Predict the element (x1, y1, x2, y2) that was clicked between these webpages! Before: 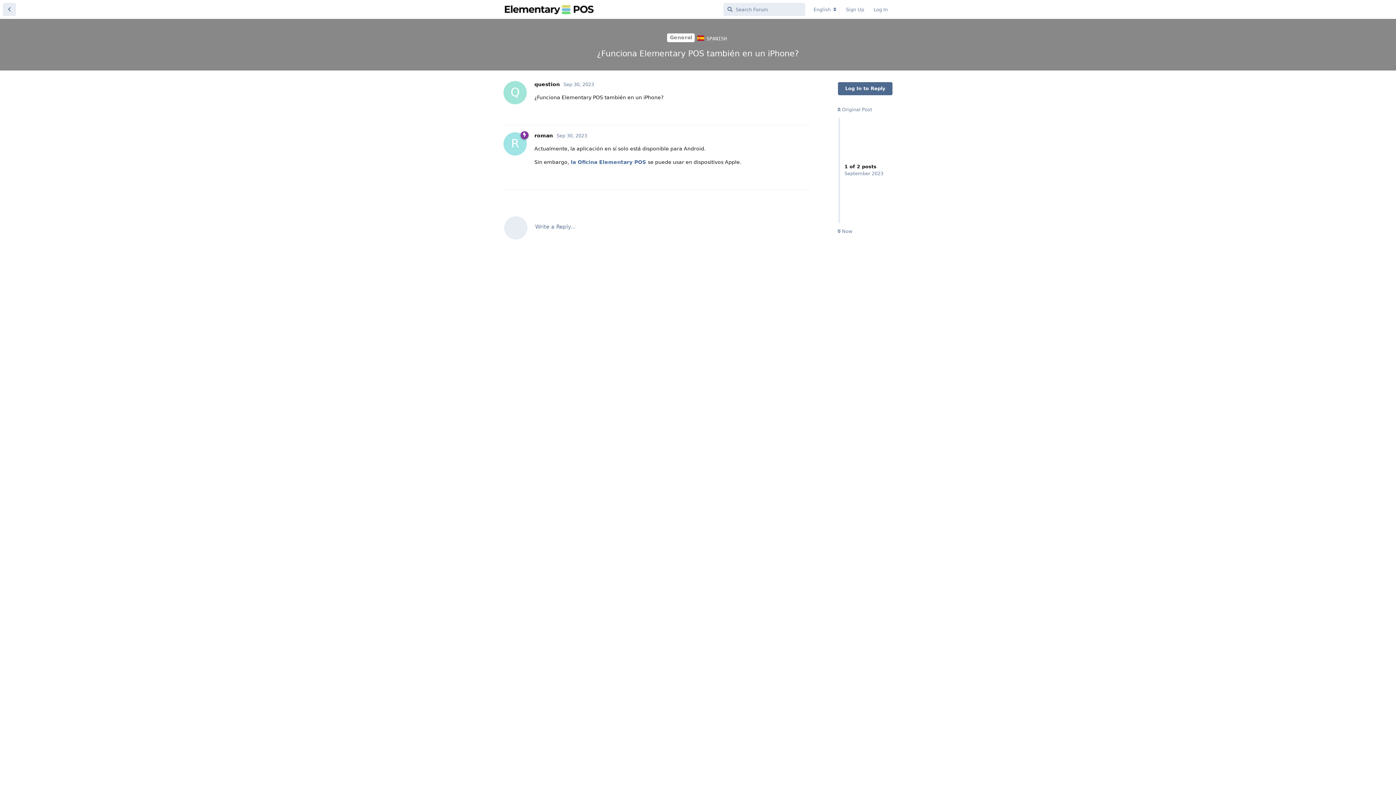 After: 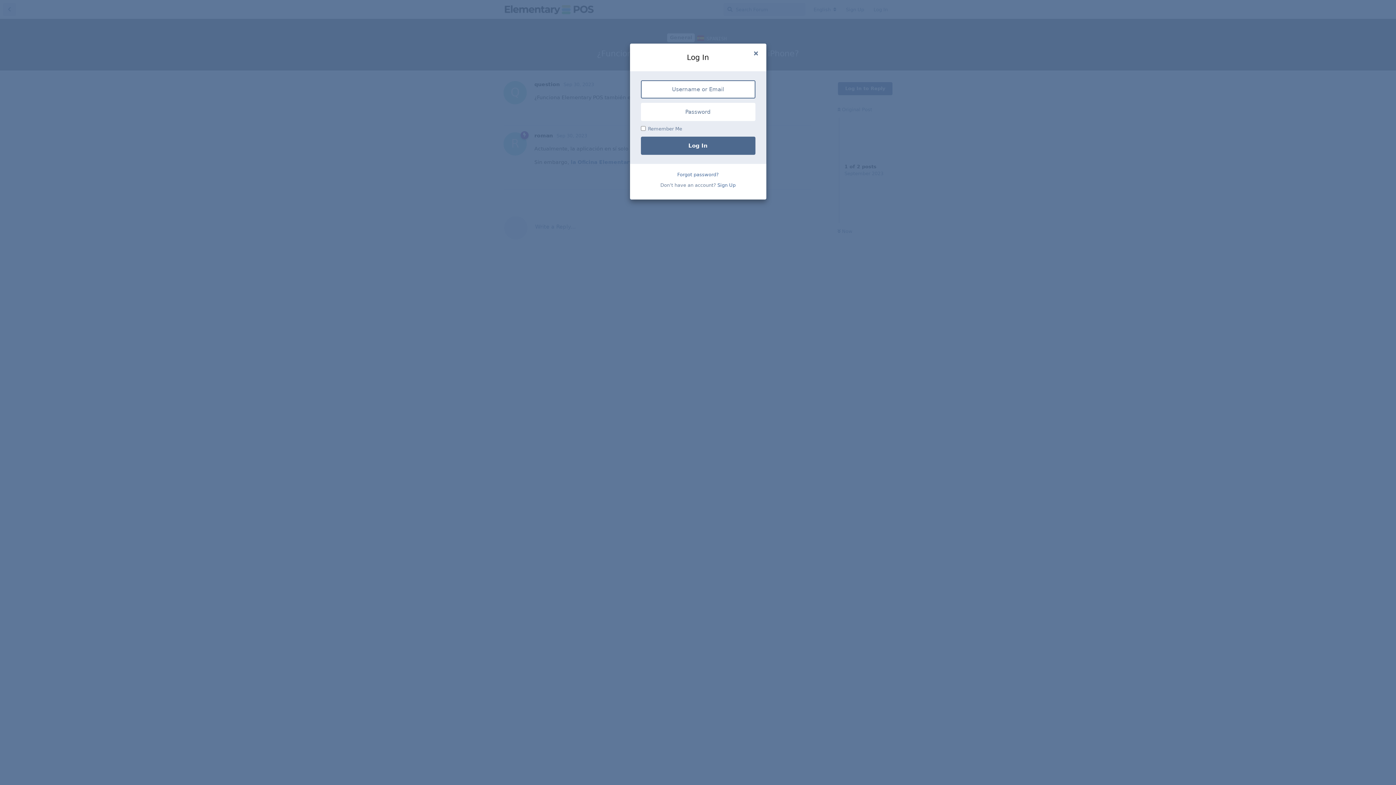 Action: bbox: (788, 169, 810, 182) label: Reply